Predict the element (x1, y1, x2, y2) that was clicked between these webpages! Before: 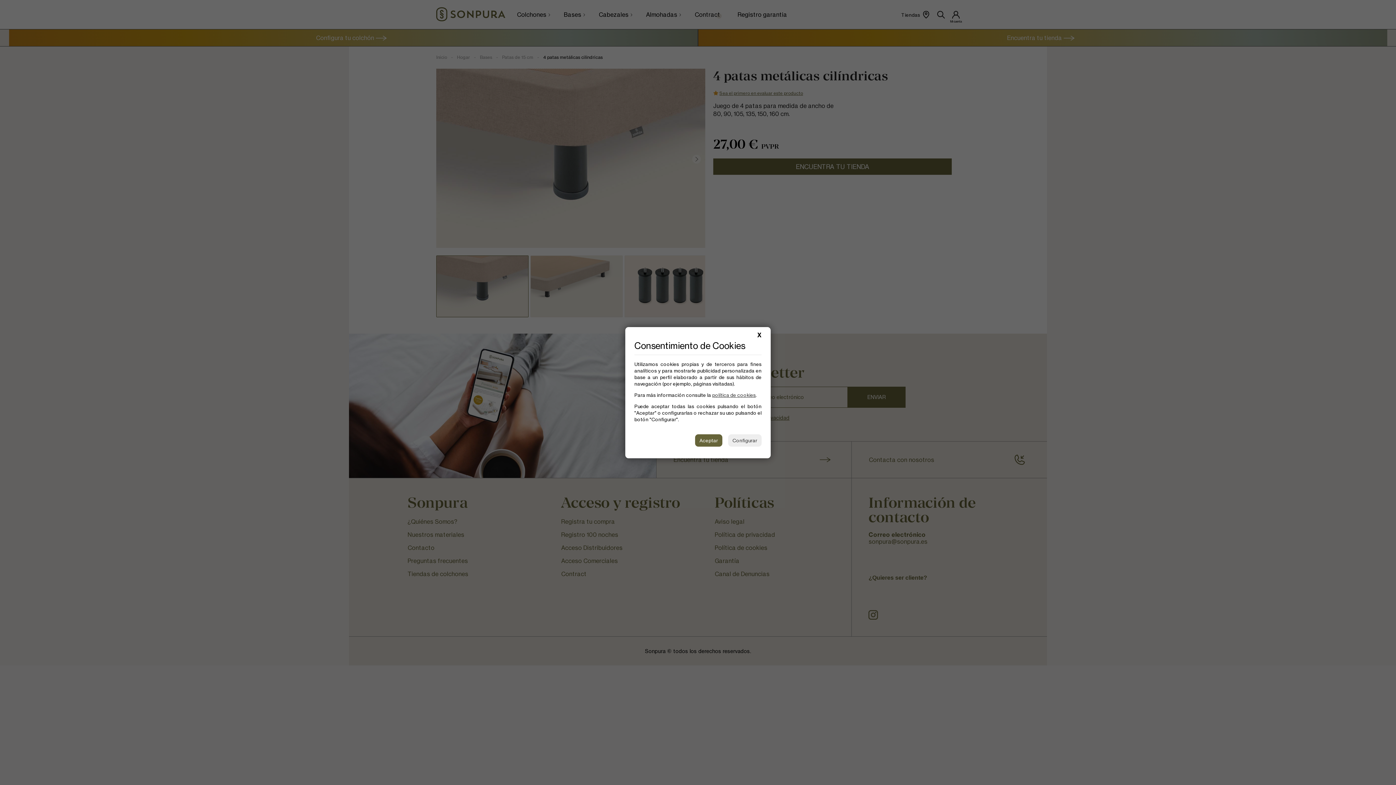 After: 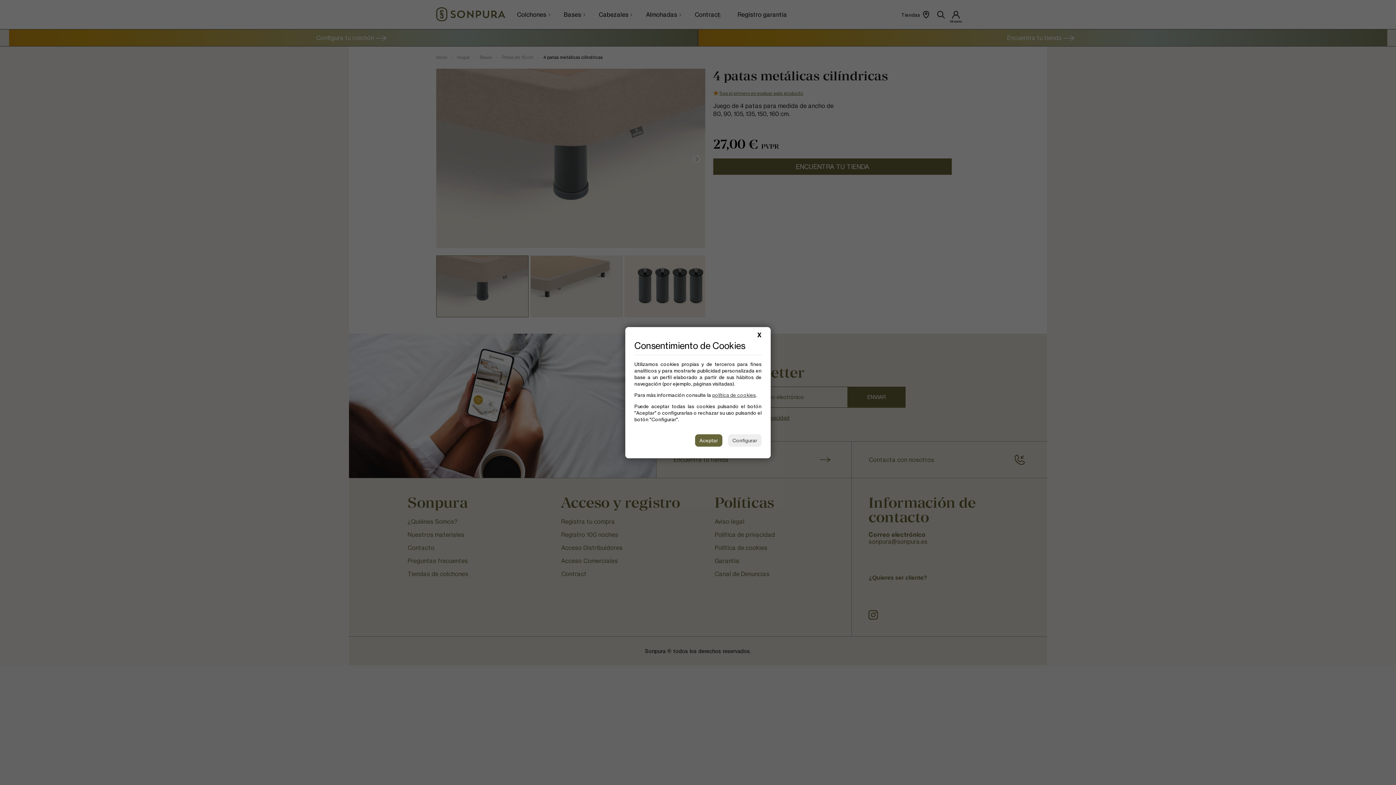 Action: bbox: (712, 392, 756, 398) label: política de cookies